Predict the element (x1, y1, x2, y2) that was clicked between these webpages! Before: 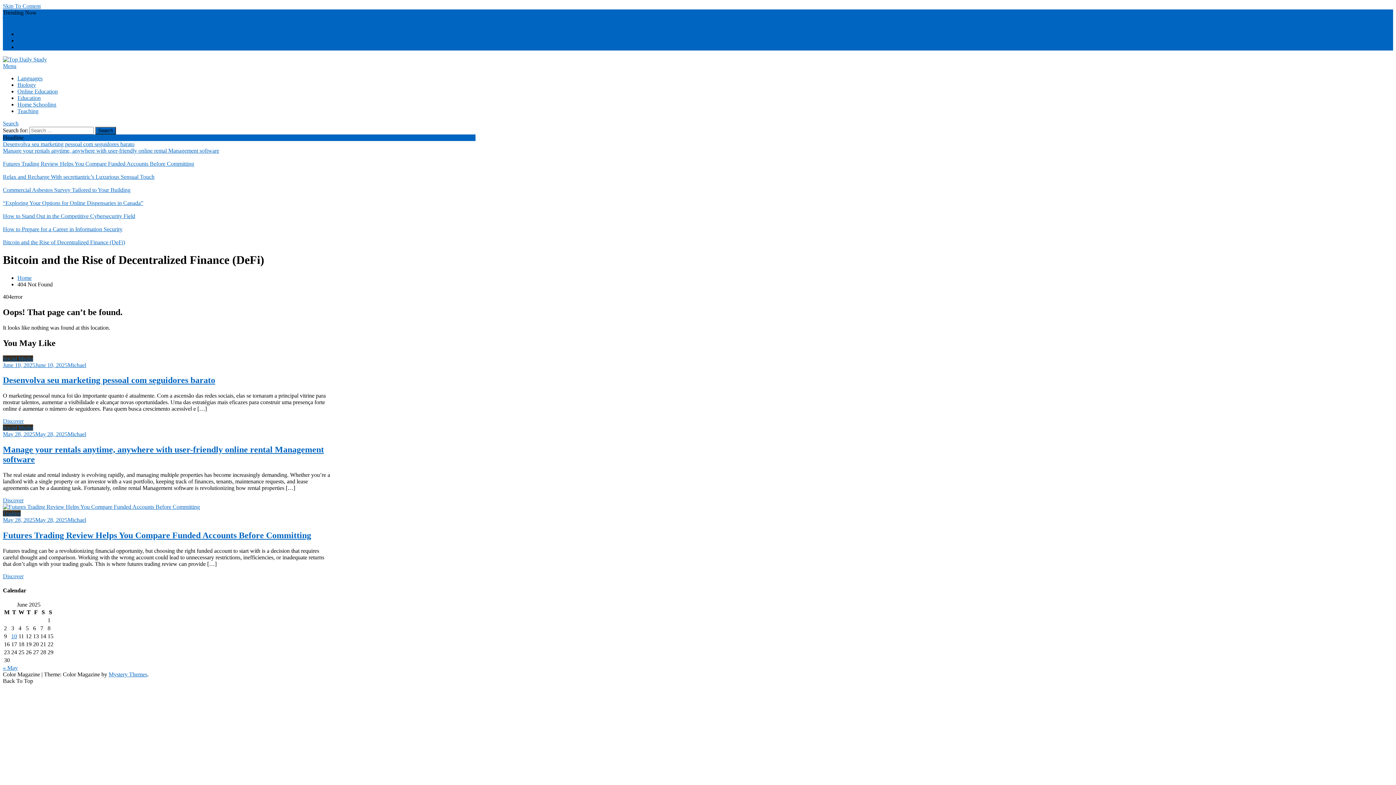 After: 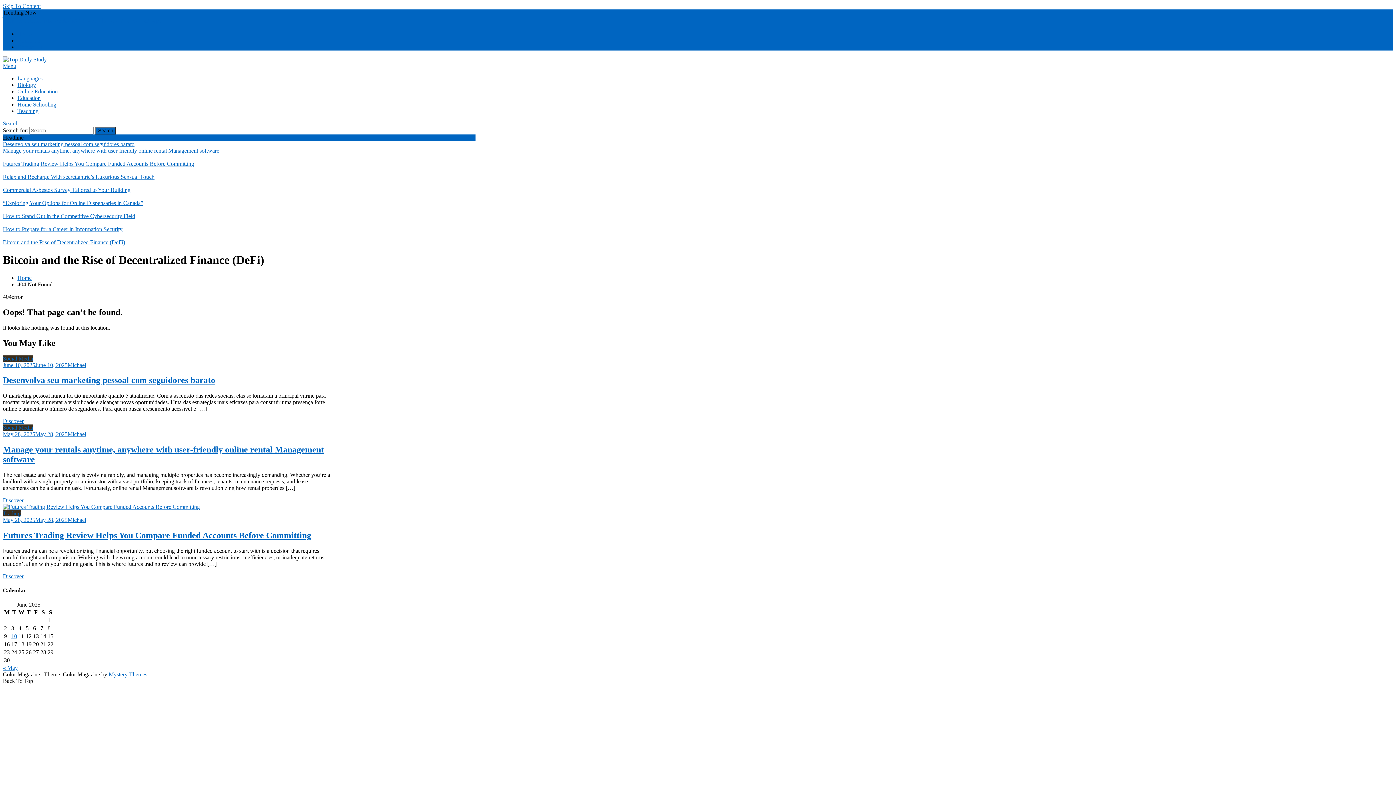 Action: bbox: (2, 62, 16, 69) label: Menu